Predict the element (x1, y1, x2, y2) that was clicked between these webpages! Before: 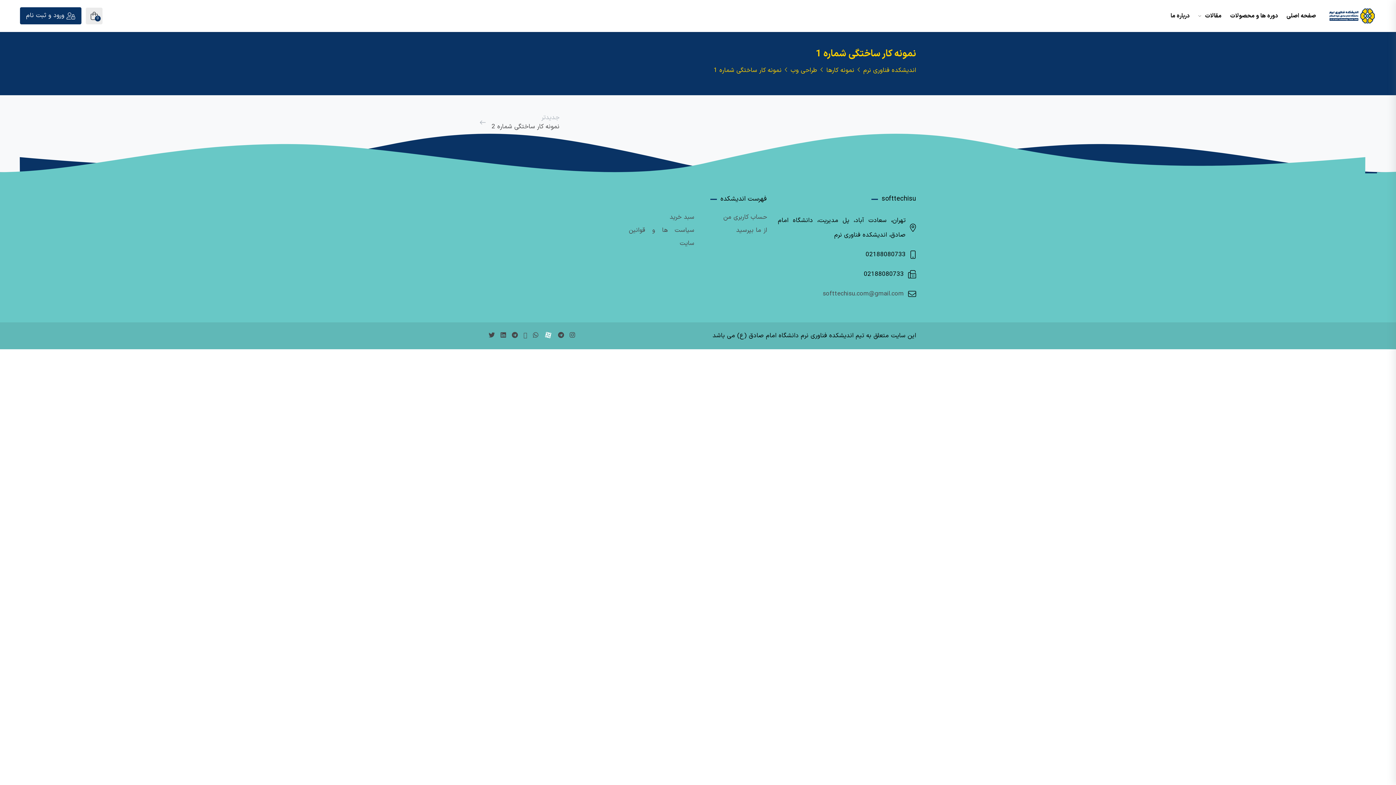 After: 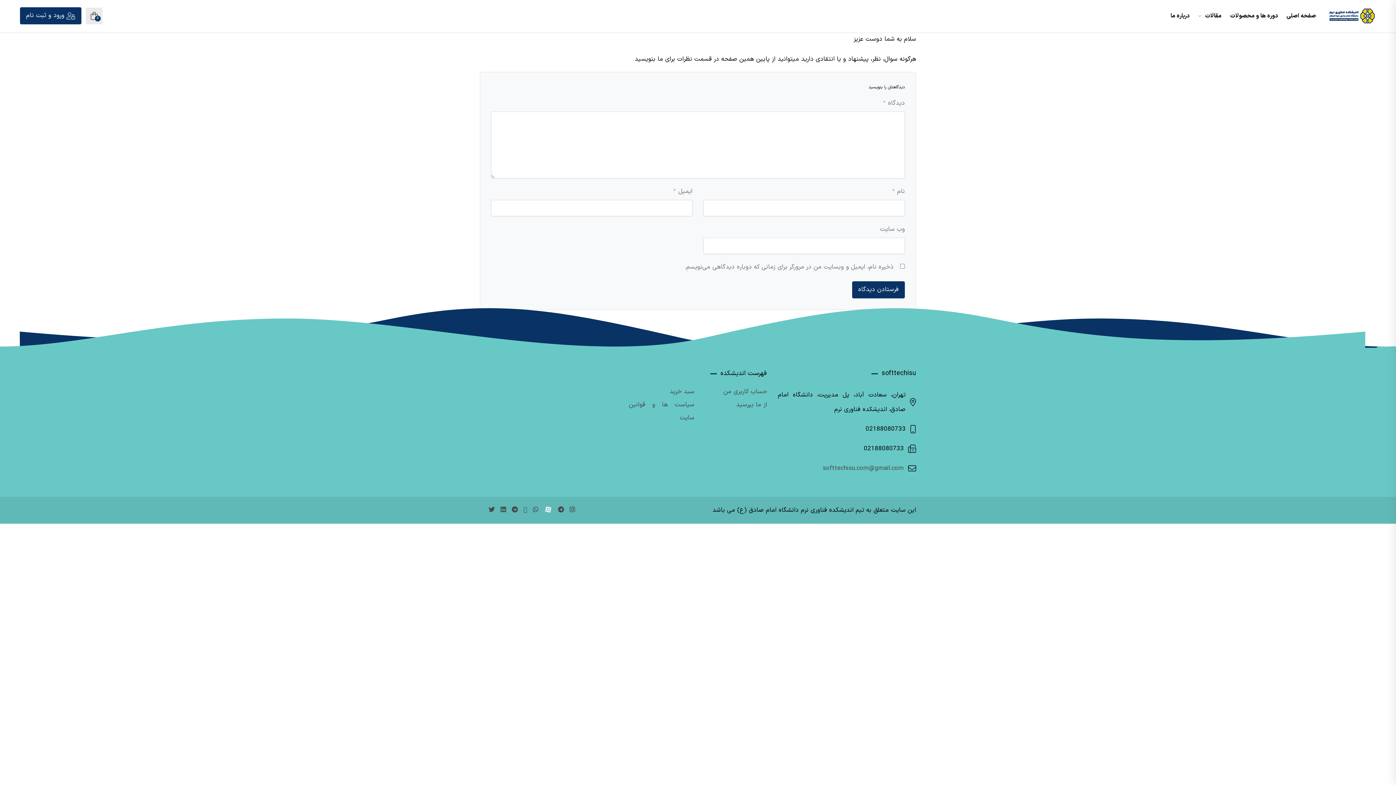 Action: bbox: (701, 223, 767, 236) label: از ما بپرسید